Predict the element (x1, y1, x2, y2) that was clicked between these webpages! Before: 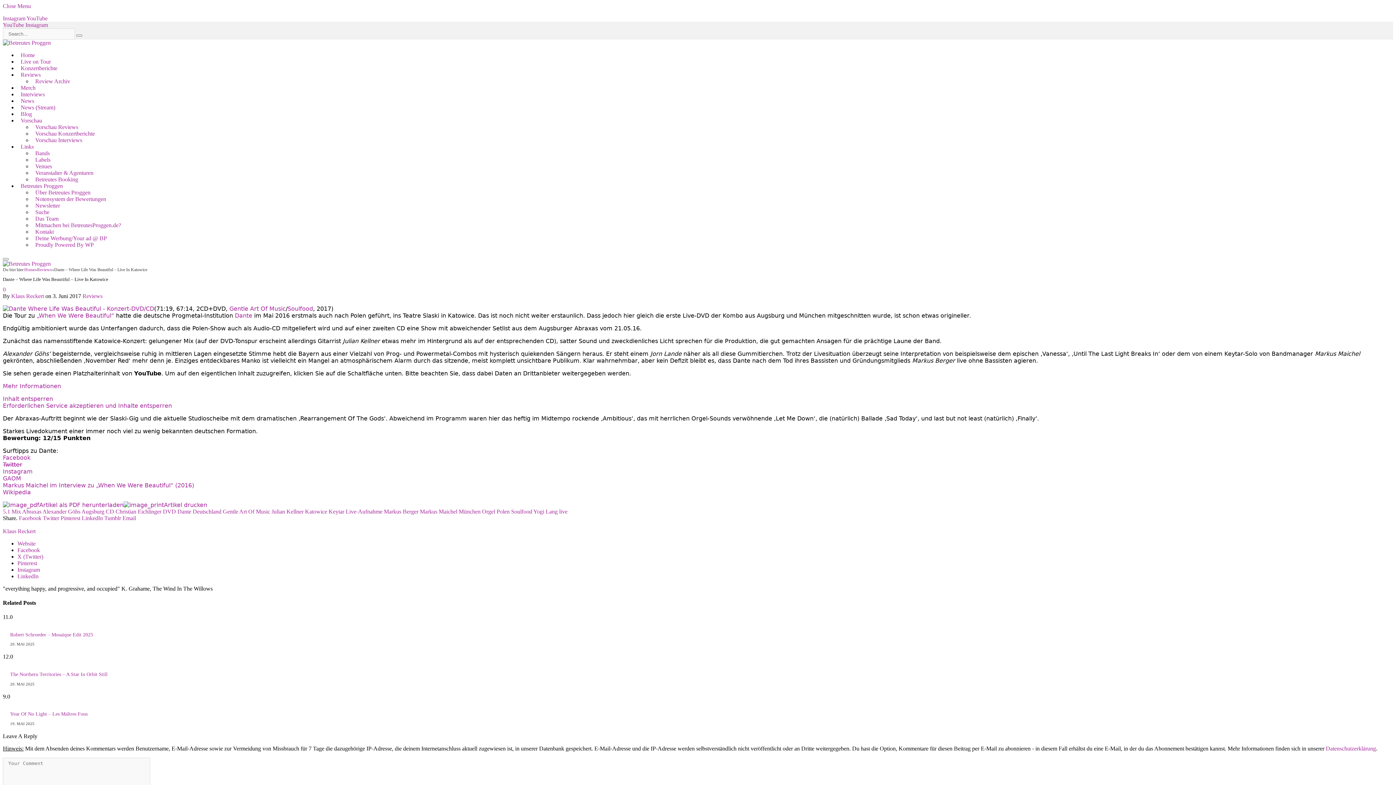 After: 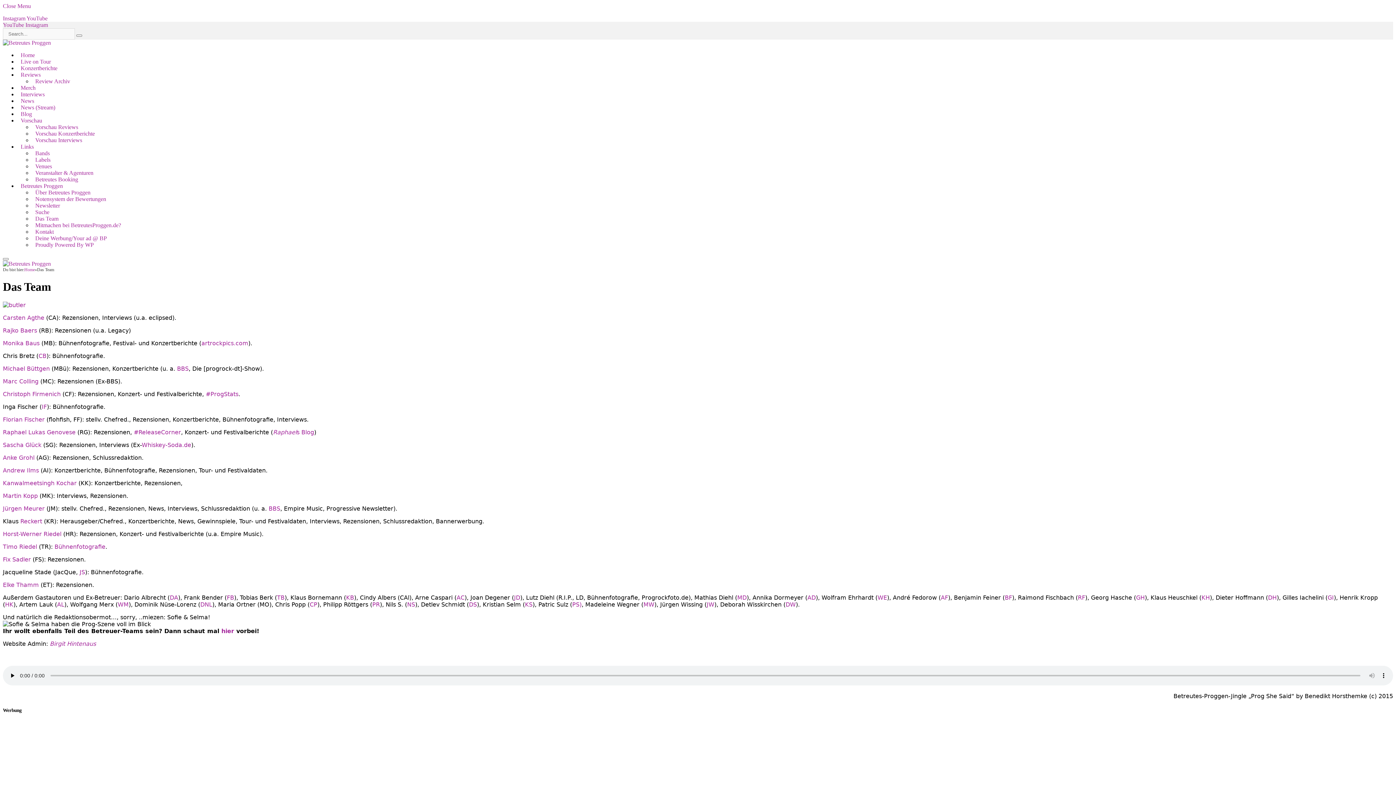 Action: label: Das Team bbox: (32, 215, 61, 221)